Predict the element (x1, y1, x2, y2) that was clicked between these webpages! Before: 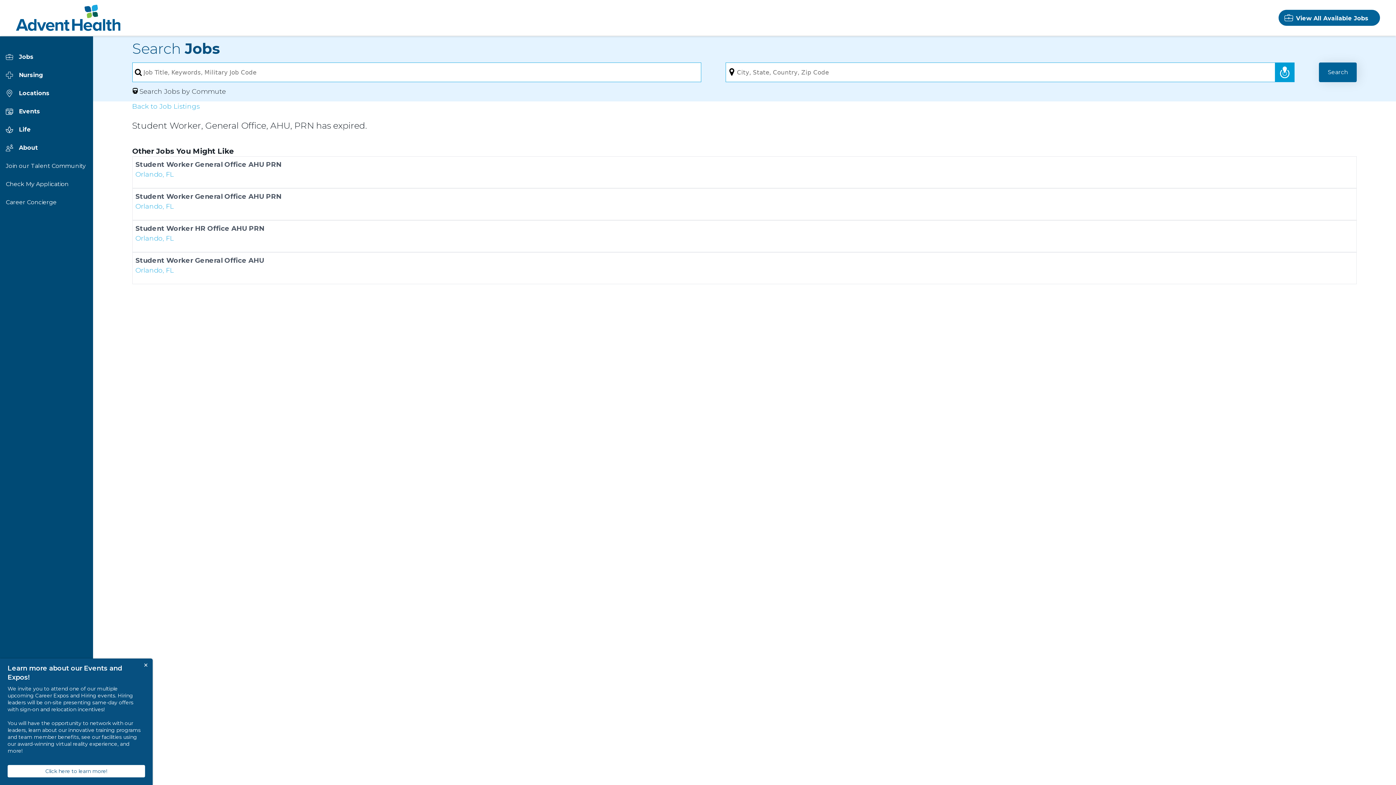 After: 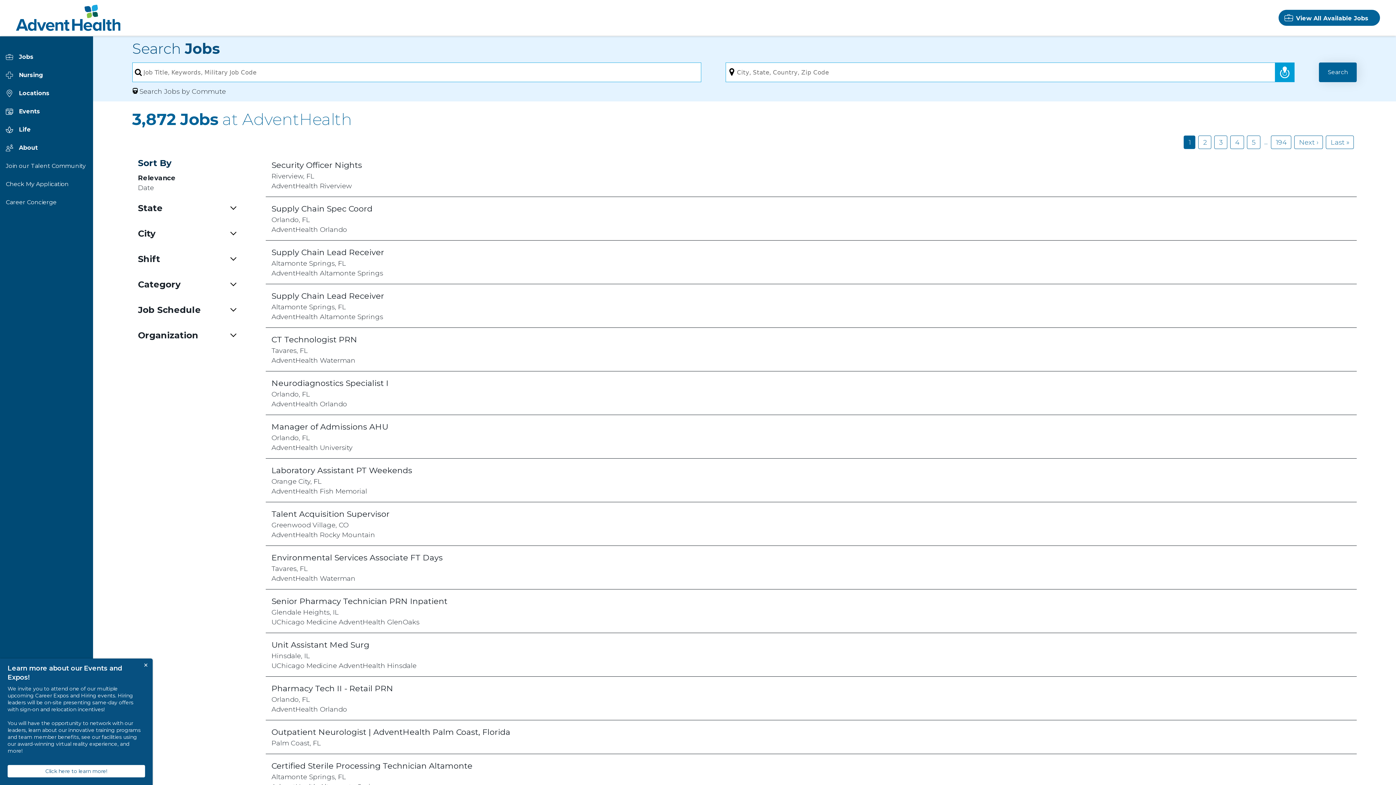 Action: bbox: (132, 101, 1357, 114) label: Back to Job Listings